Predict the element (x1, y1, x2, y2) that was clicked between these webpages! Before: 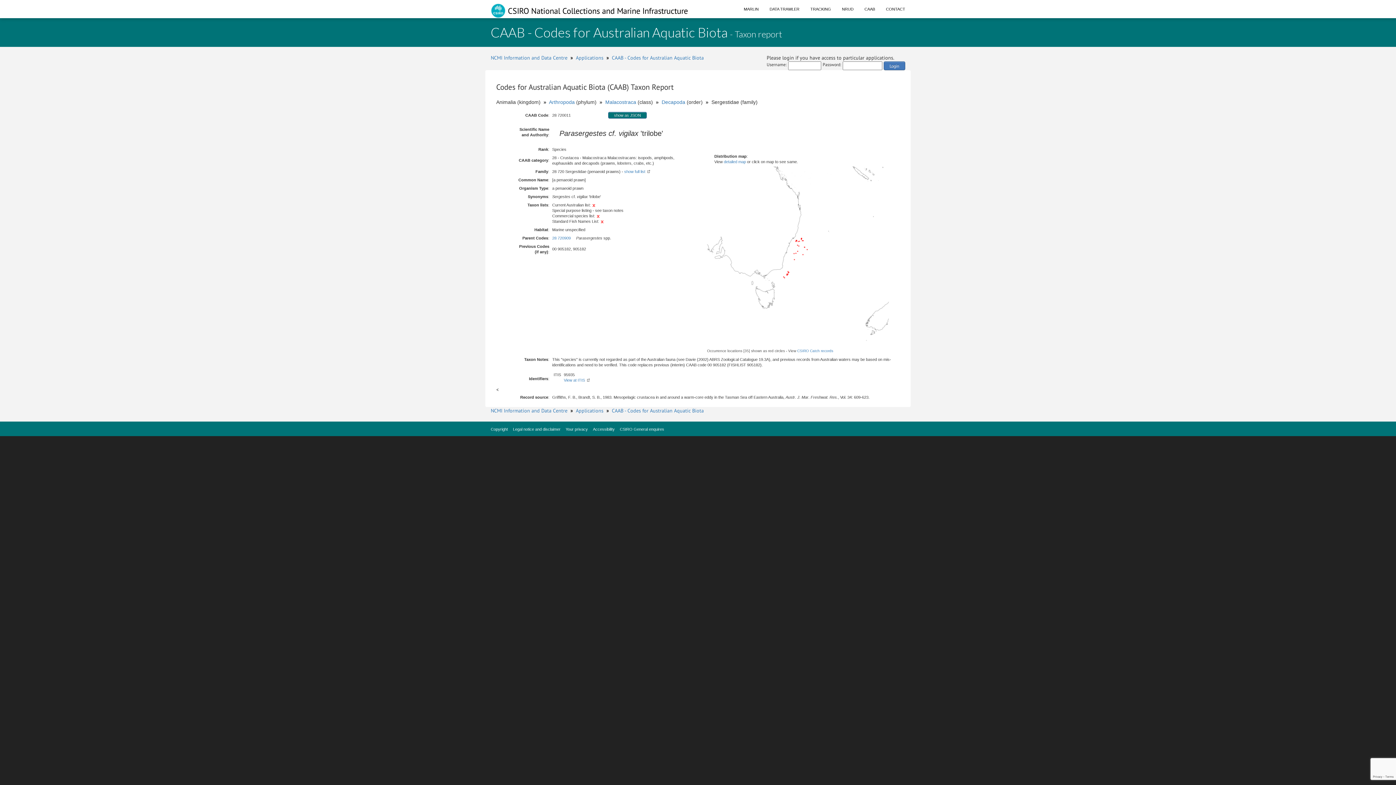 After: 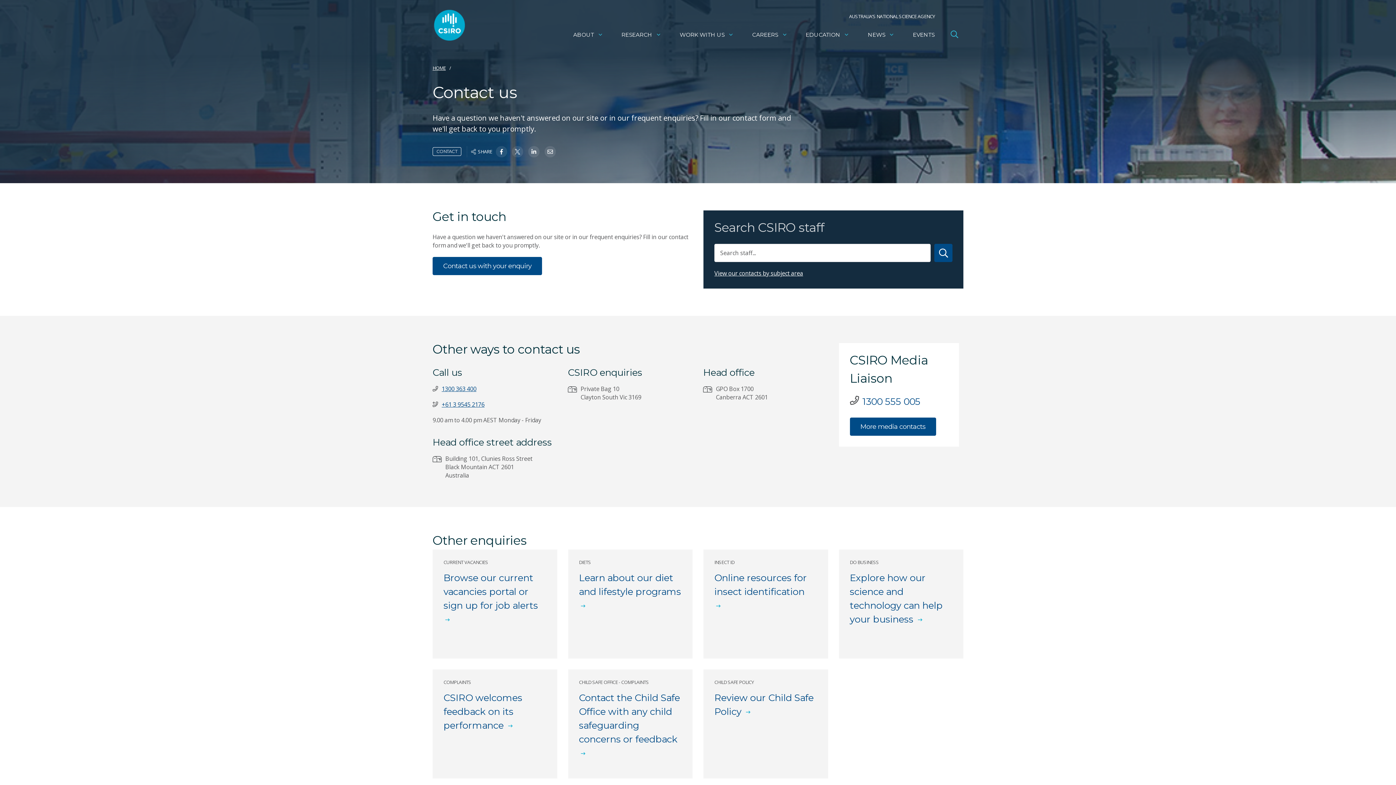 Action: label: CSIRO General enquires bbox: (620, 427, 664, 431)